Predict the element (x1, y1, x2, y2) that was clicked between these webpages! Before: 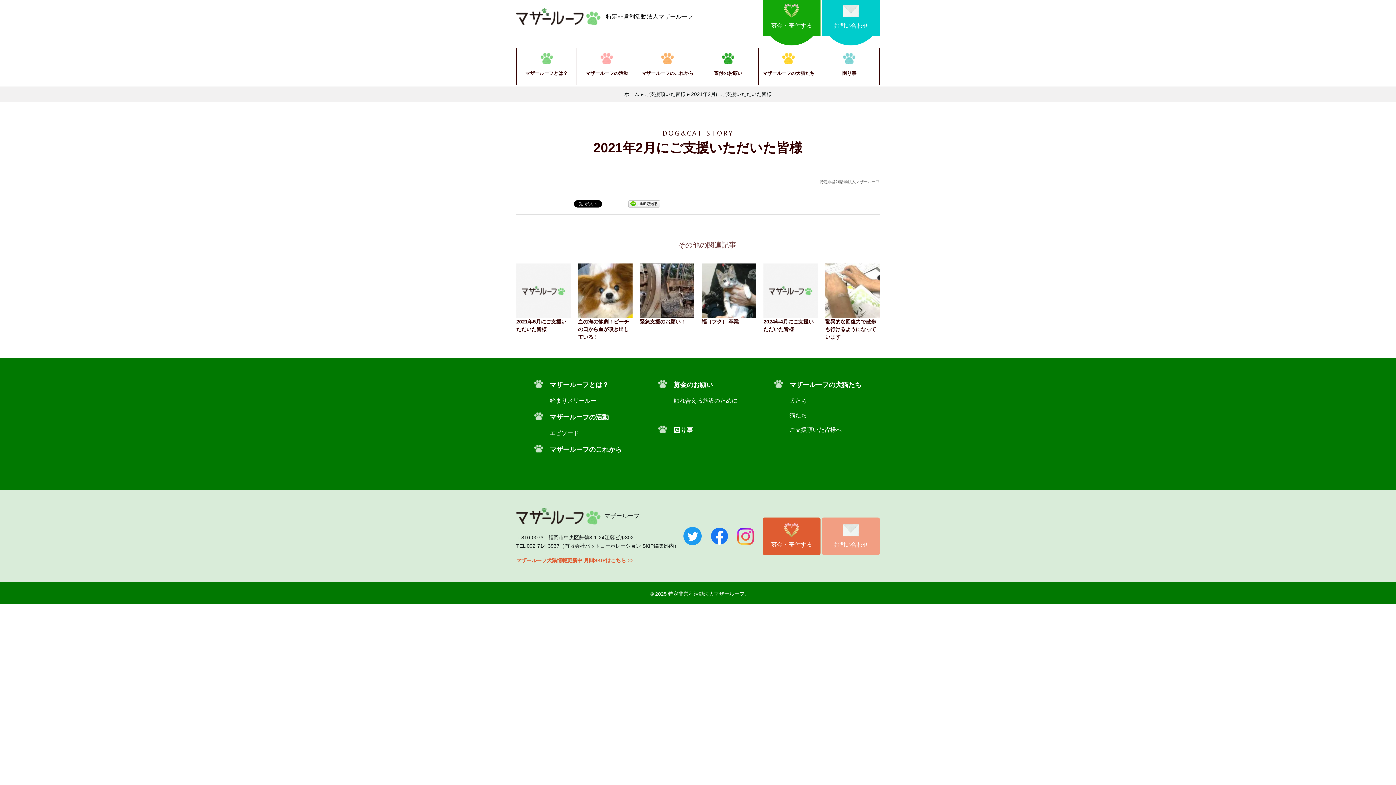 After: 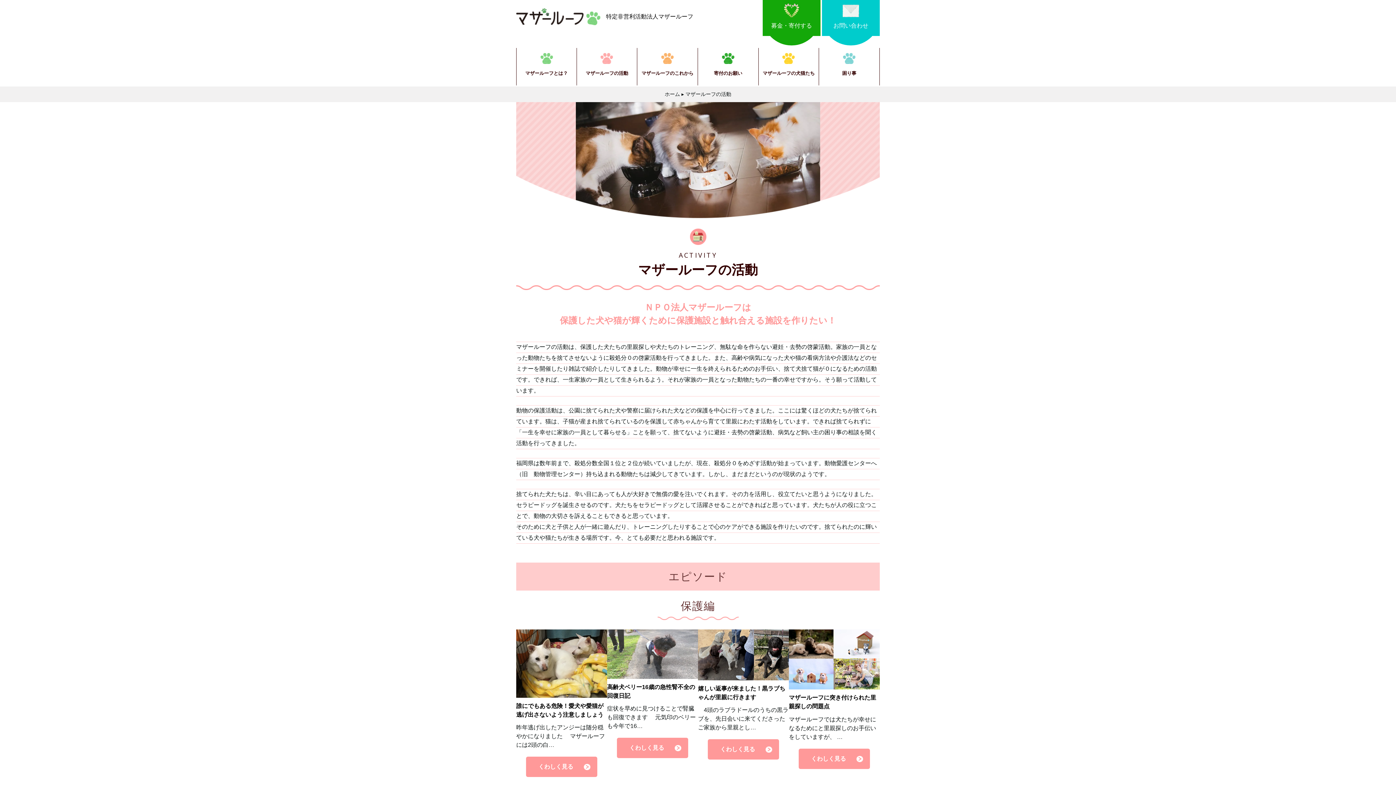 Action: bbox: (534, 413, 608, 421) label: マザールーフの活動